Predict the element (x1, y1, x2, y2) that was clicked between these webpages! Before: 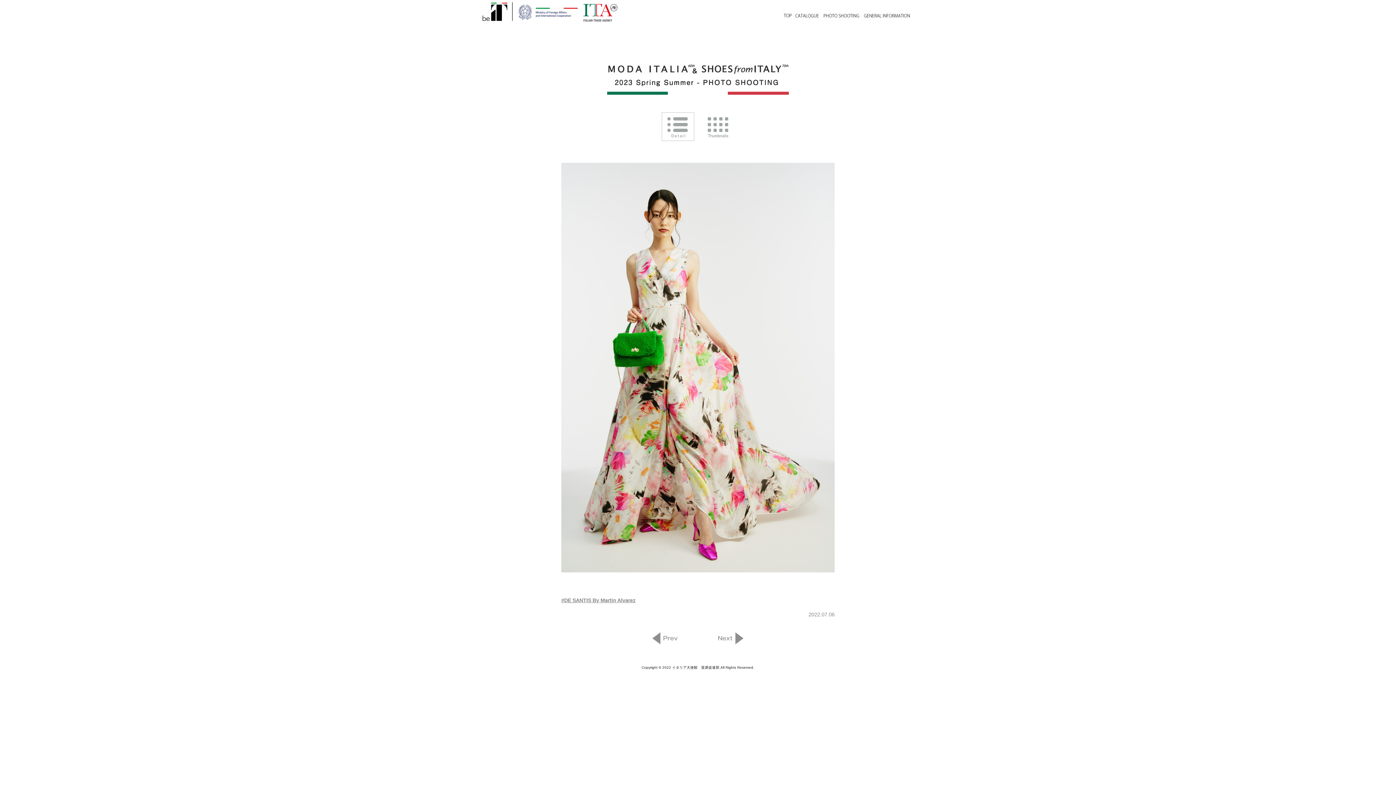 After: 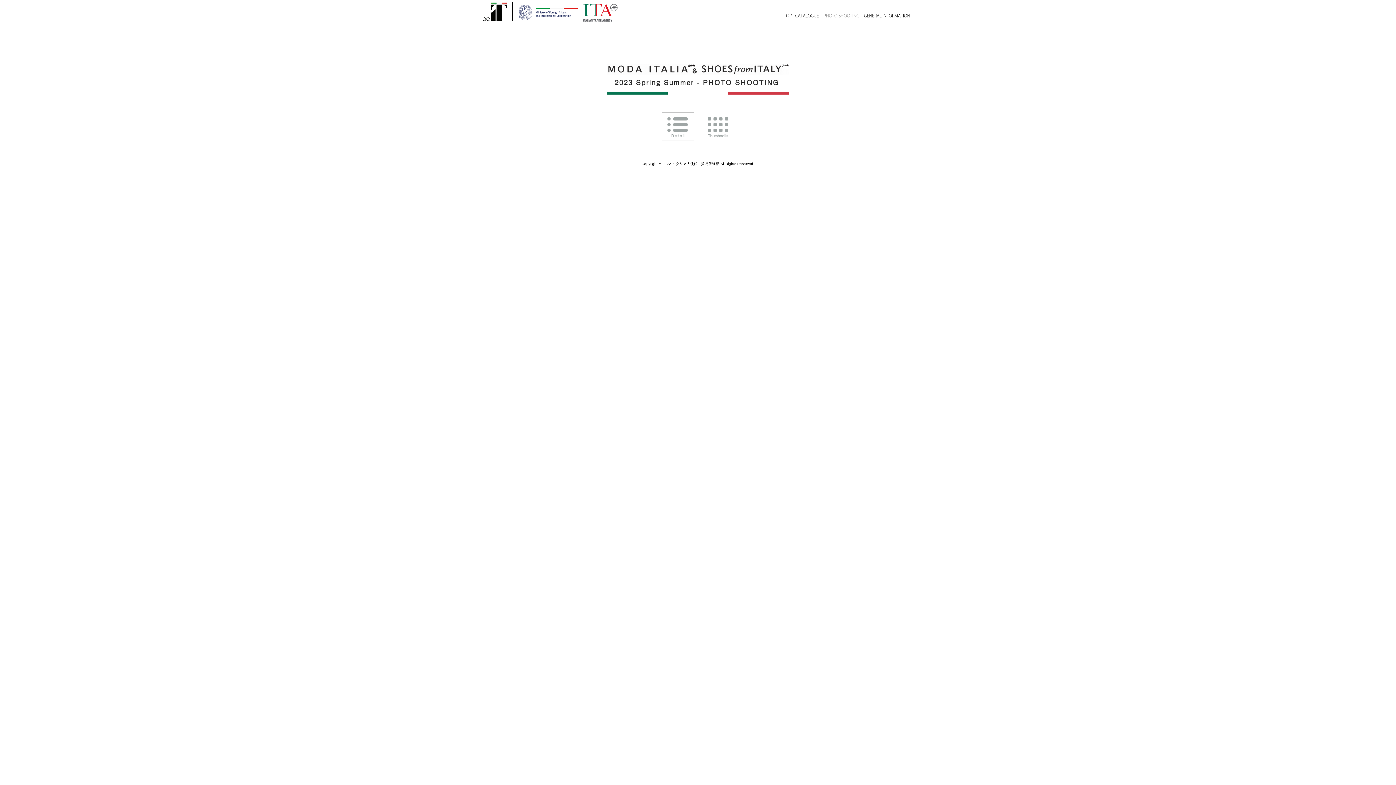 Action: bbox: (822, 13, 860, 18)